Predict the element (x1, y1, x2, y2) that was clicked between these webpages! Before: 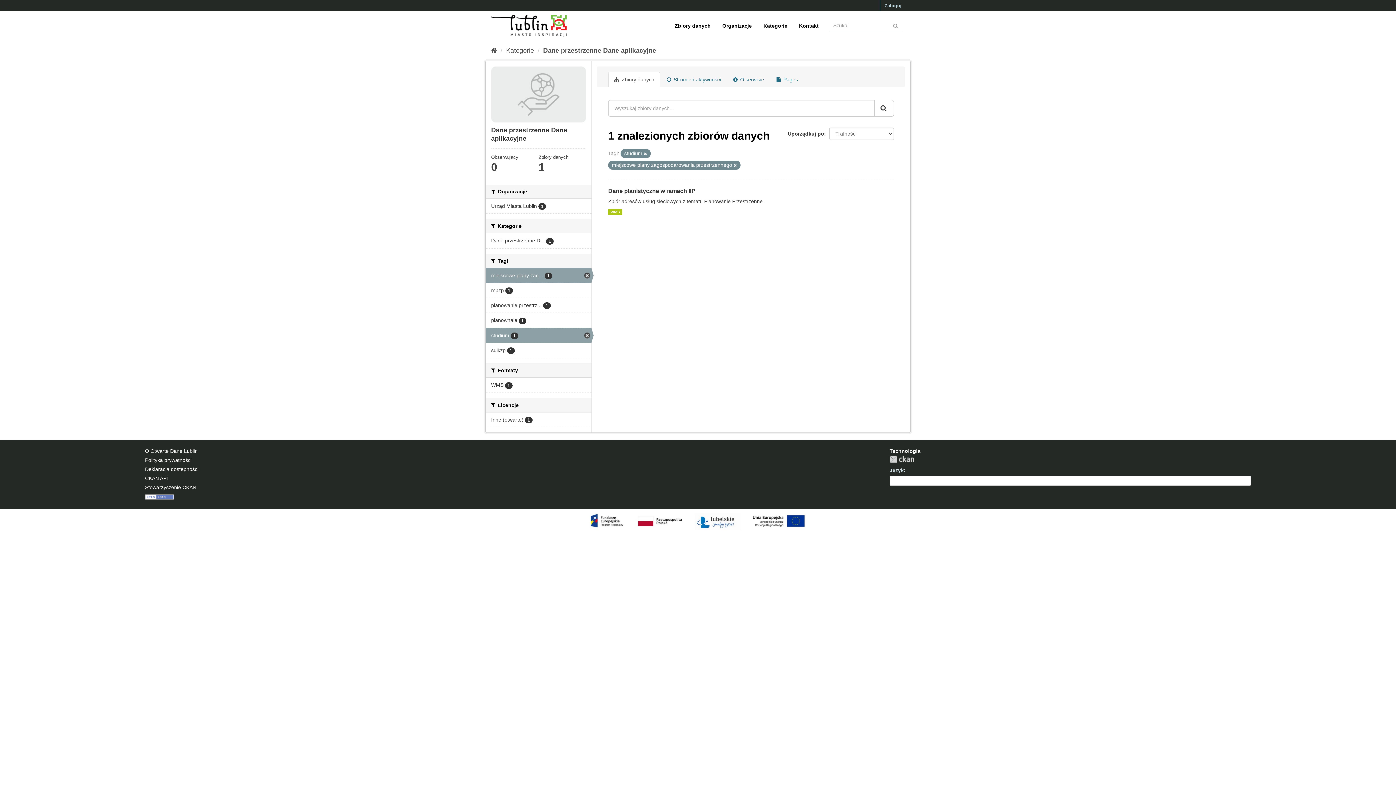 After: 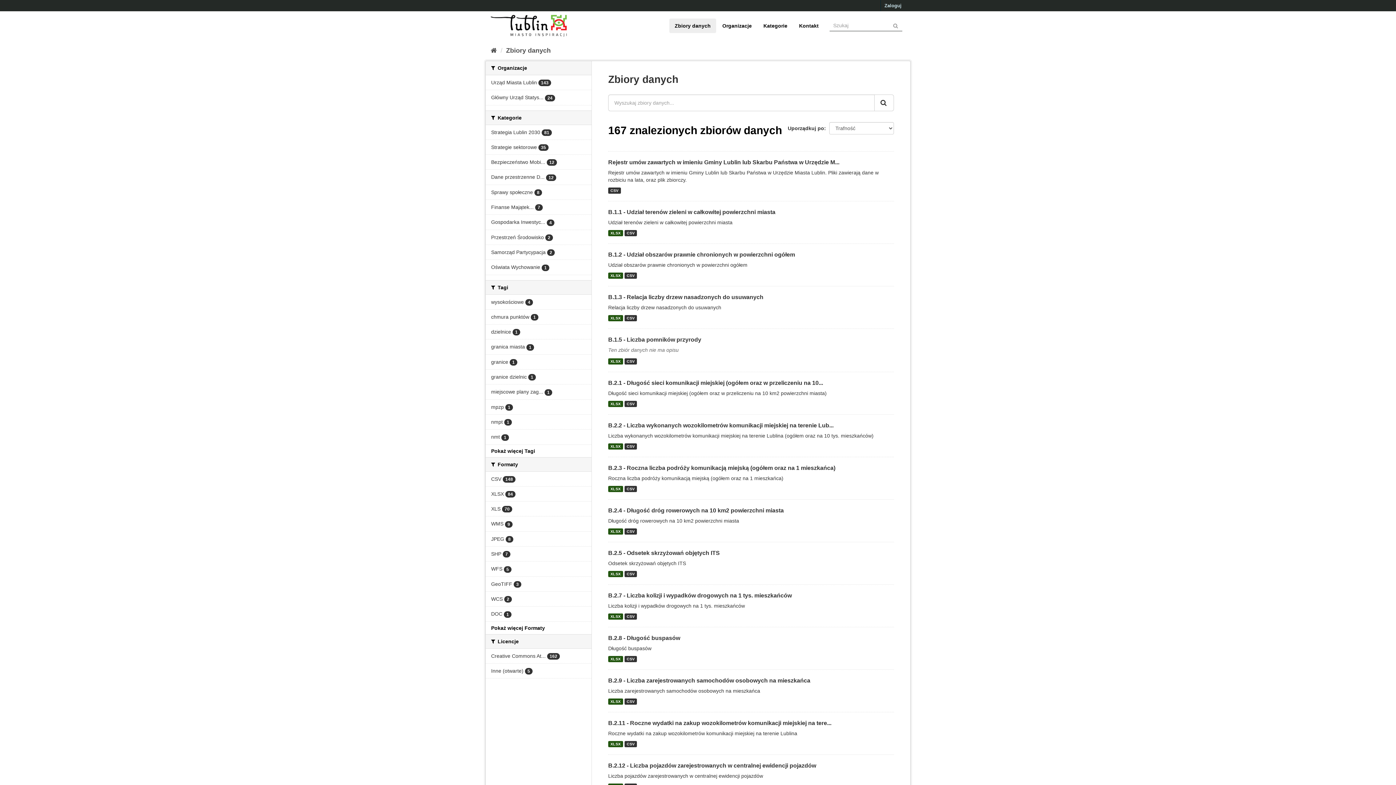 Action: label: Zbiory danych bbox: (669, 18, 716, 33)